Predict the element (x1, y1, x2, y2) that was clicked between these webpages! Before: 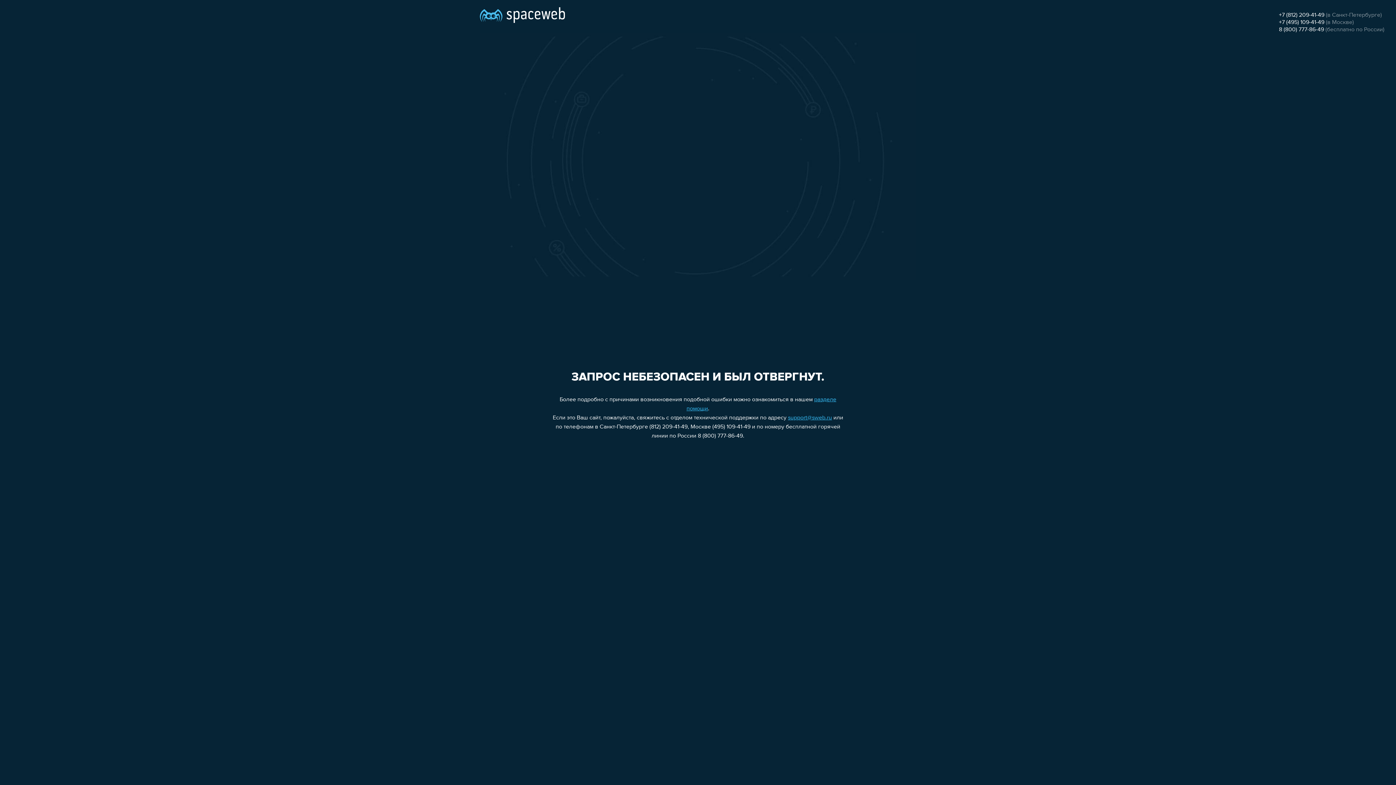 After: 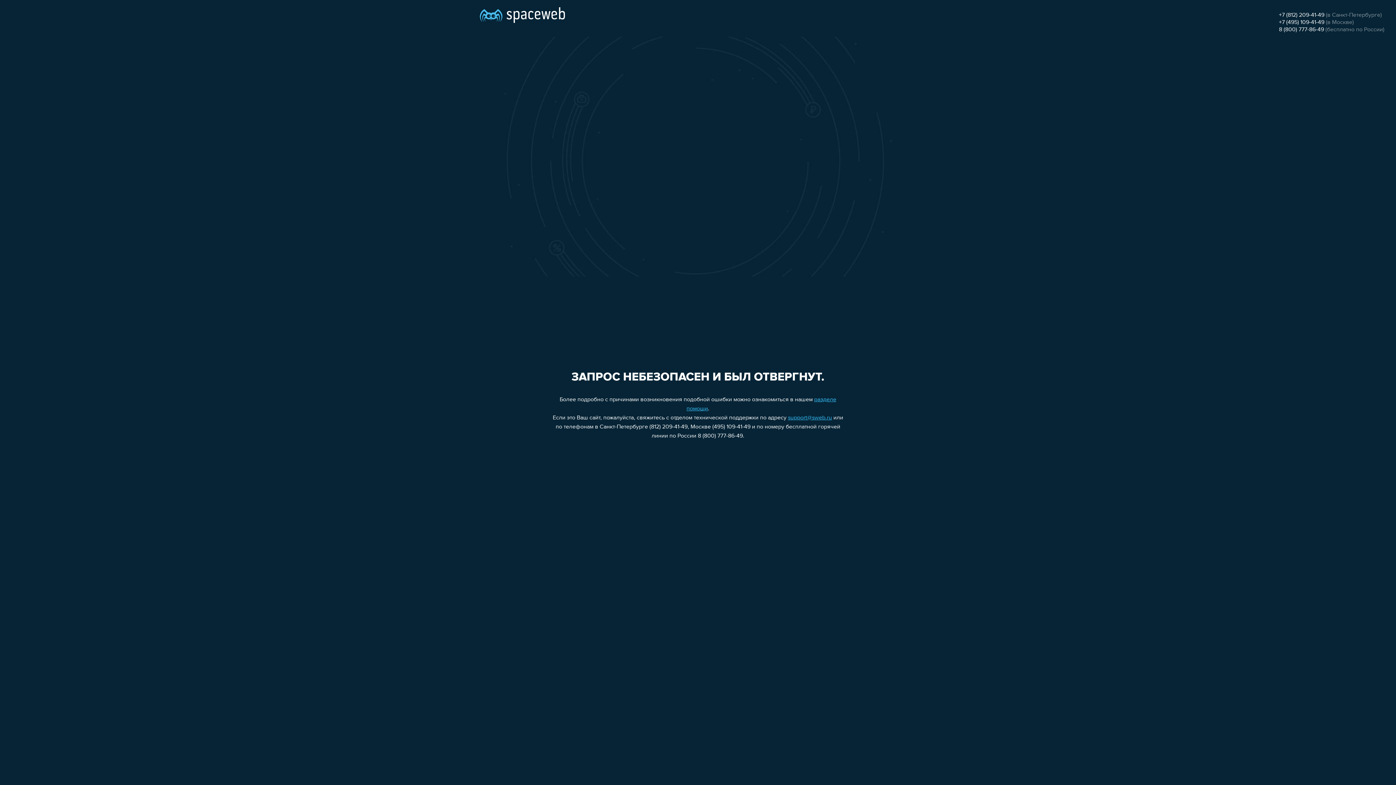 Action: label: 8 (800) 777-86-49 bbox: (1279, 26, 1324, 32)